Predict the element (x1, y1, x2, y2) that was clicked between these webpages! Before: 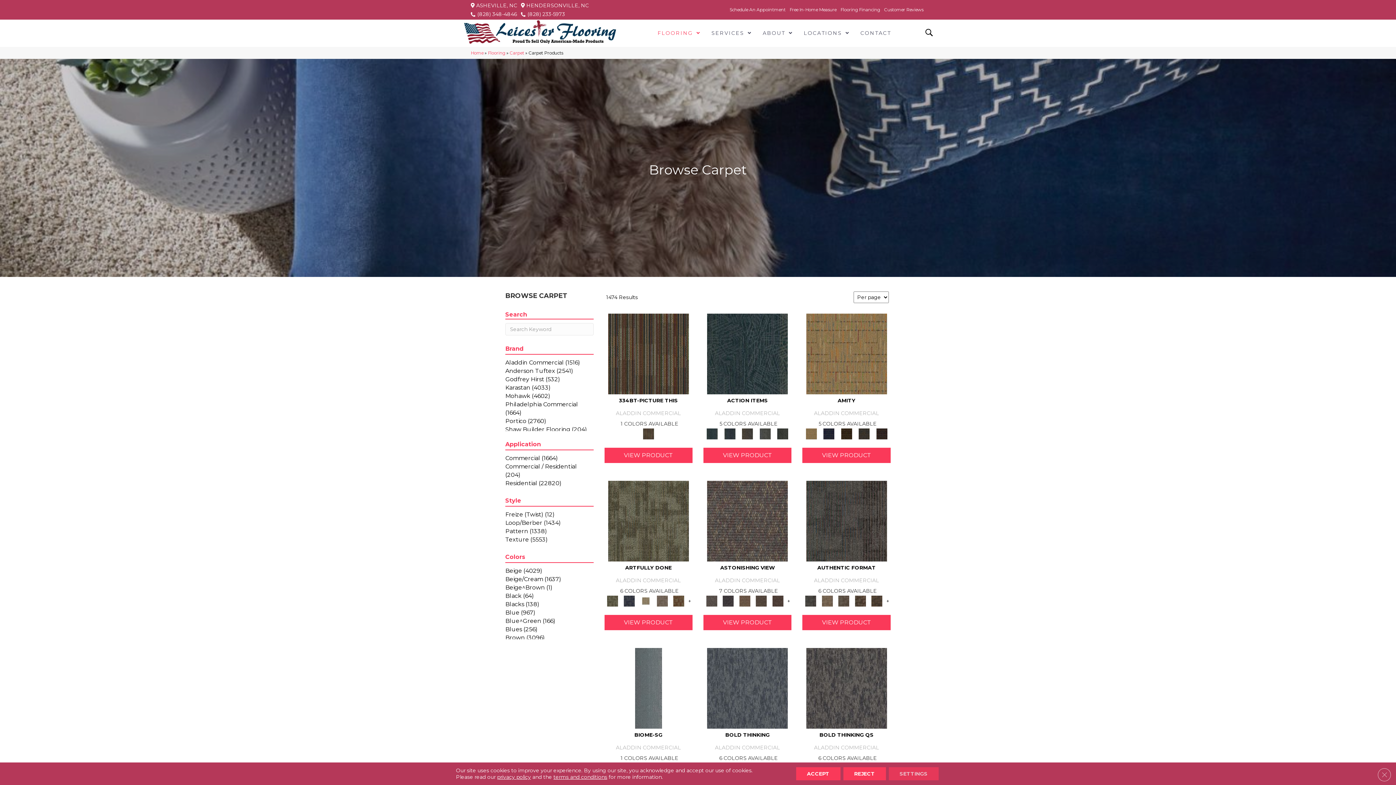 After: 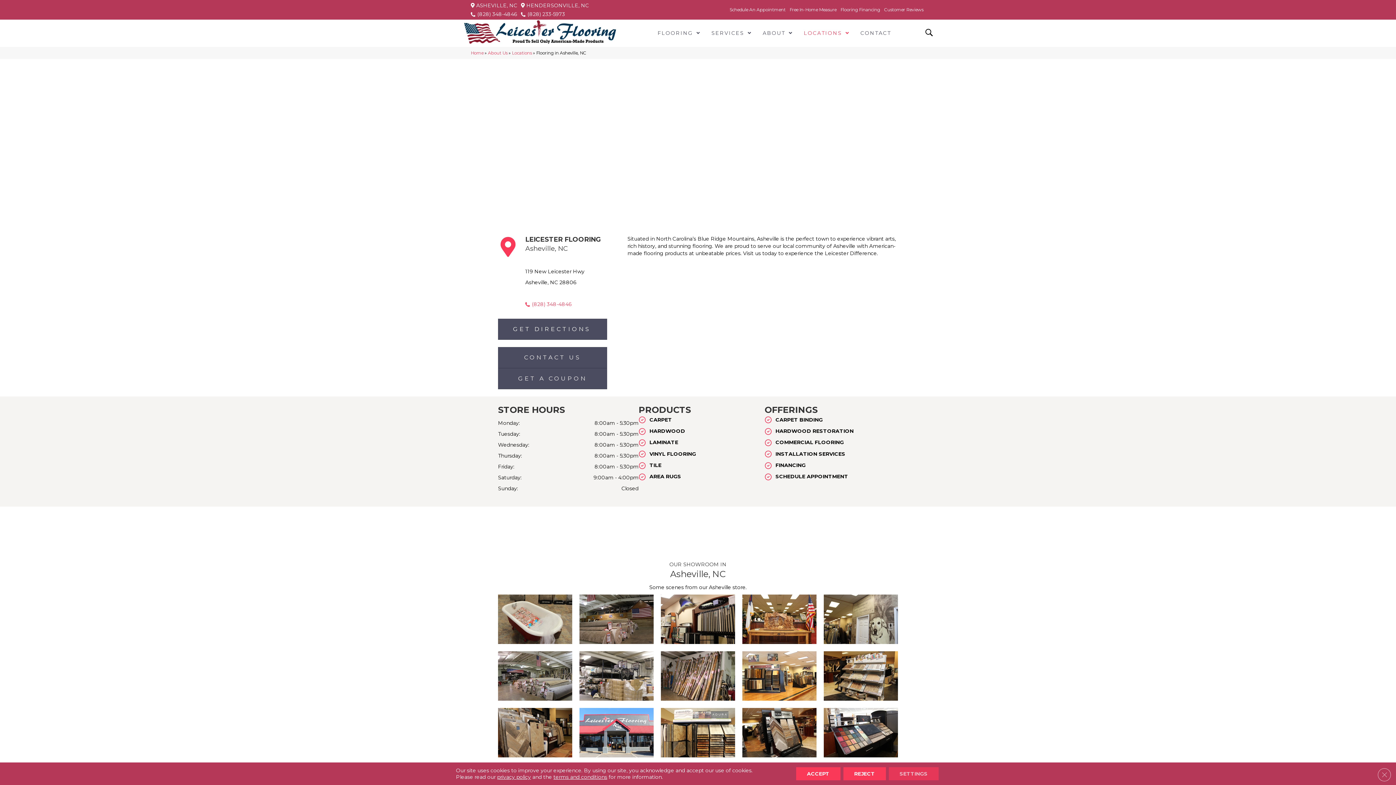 Action: bbox: (470, 2, 517, 8) label:  ASHEVILLE, NC